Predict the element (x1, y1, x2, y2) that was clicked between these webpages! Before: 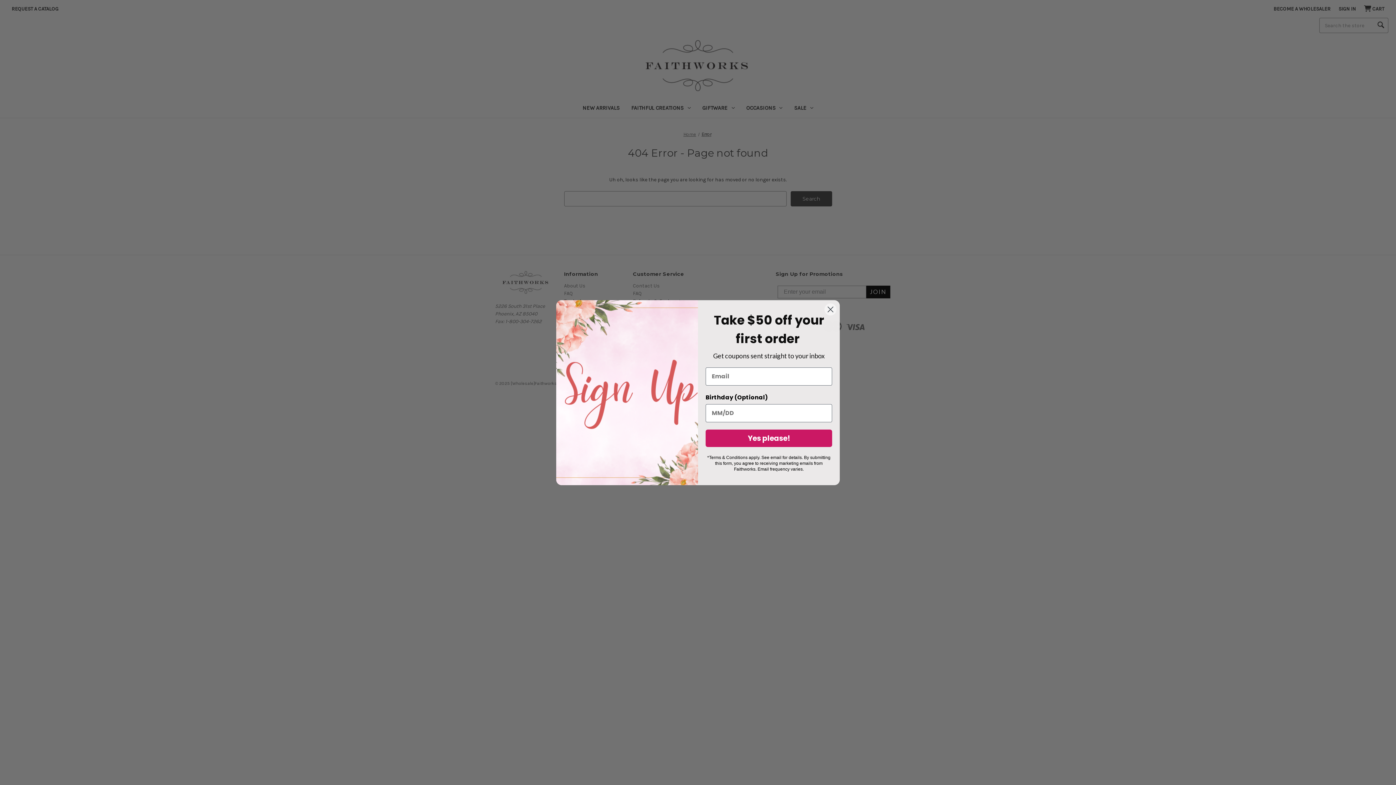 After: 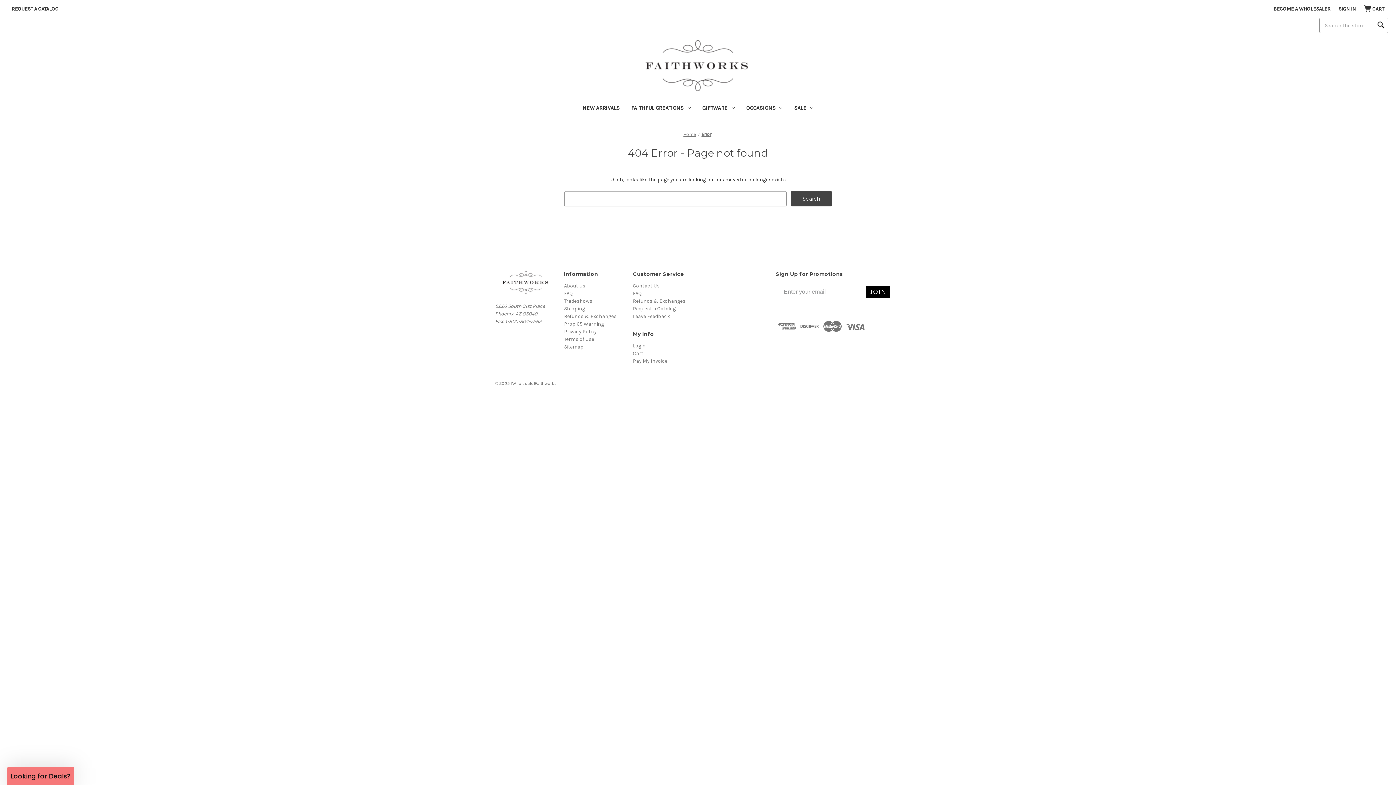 Action: label: Close dialog bbox: (824, 323, 837, 335)